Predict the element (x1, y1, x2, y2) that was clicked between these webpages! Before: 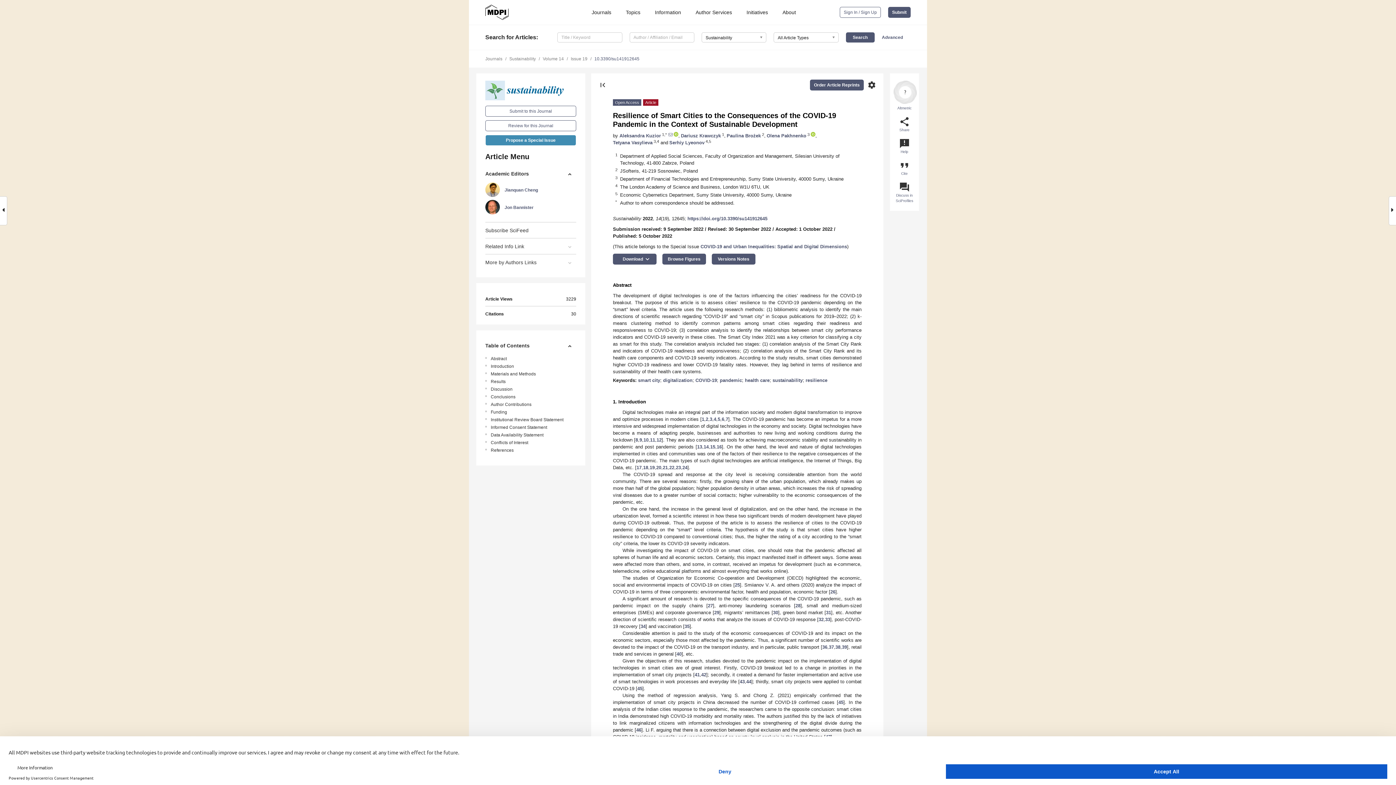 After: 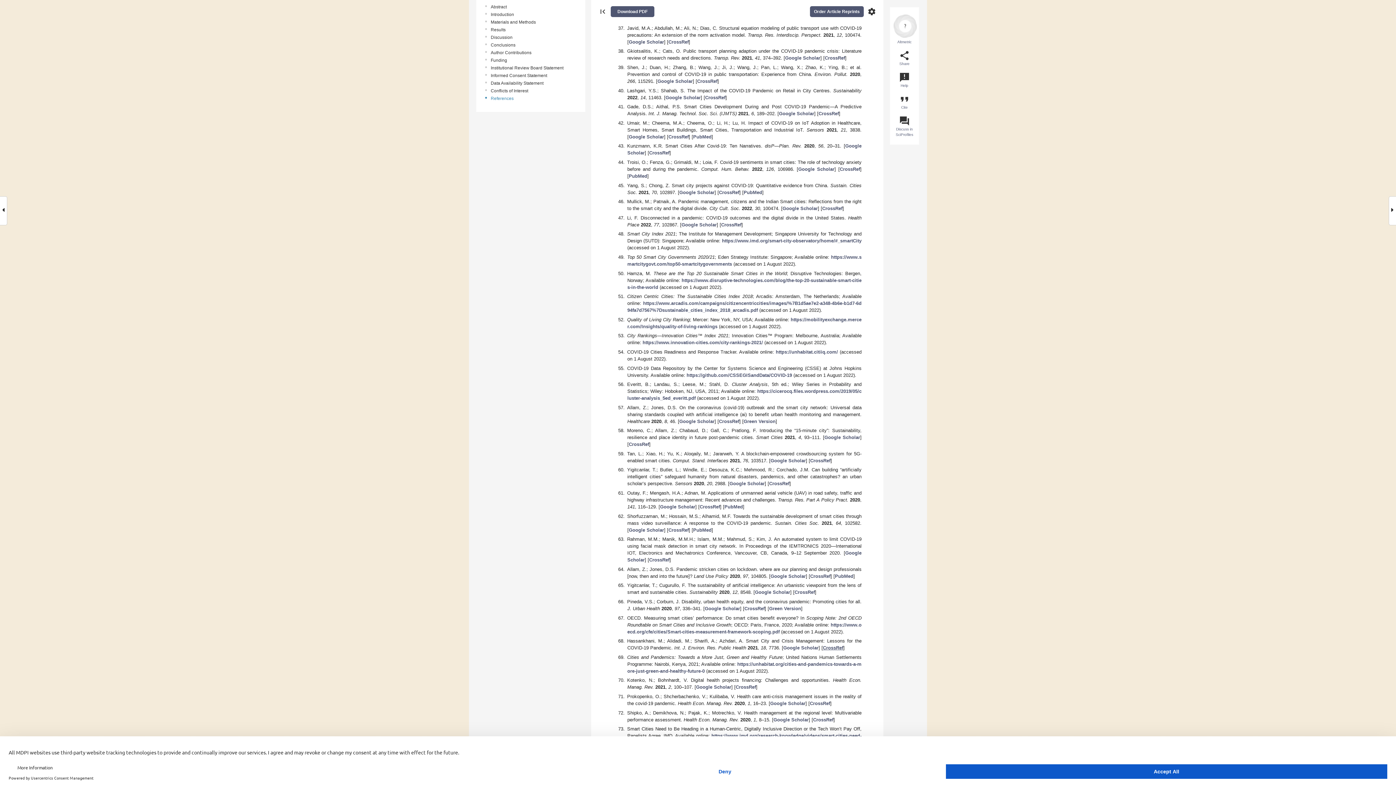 Action: bbox: (822, 644, 827, 650) label: 36